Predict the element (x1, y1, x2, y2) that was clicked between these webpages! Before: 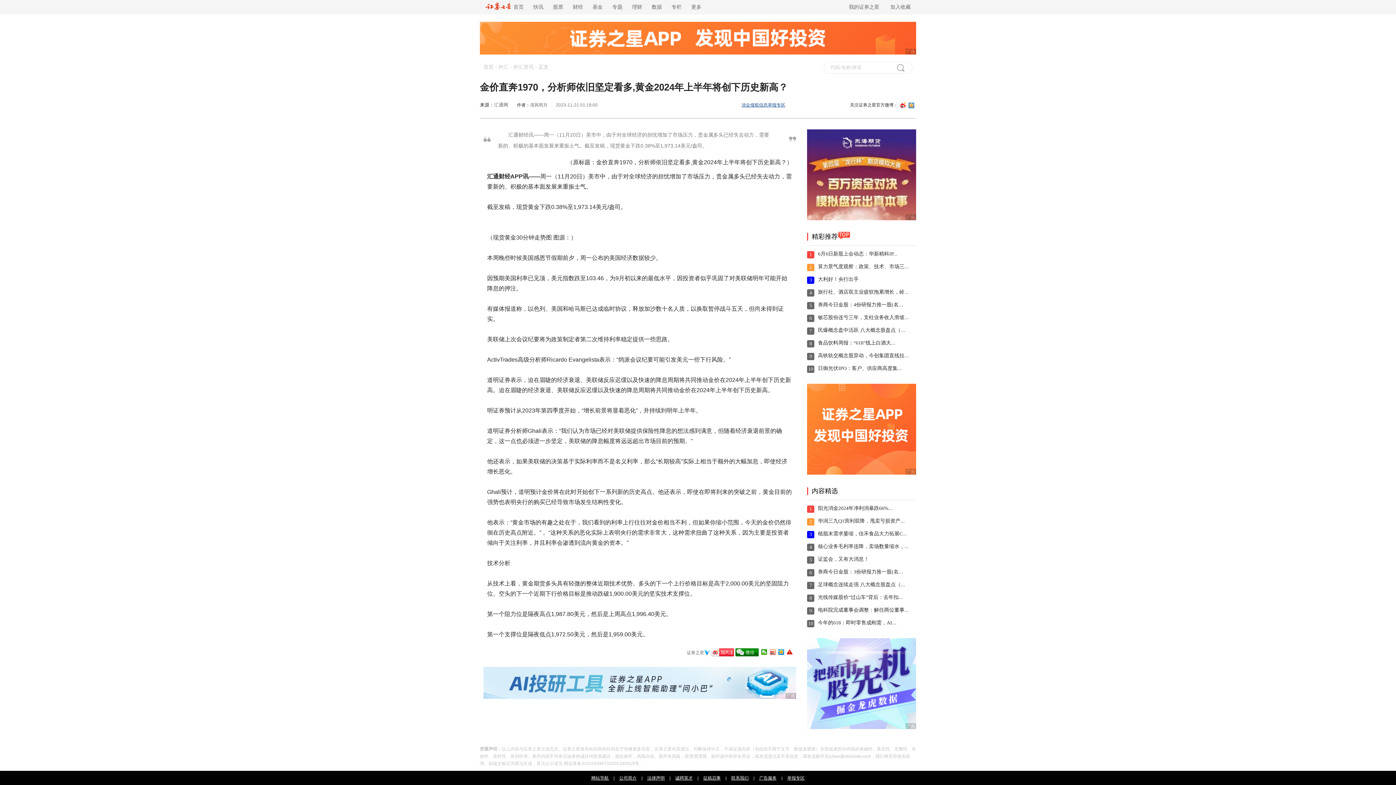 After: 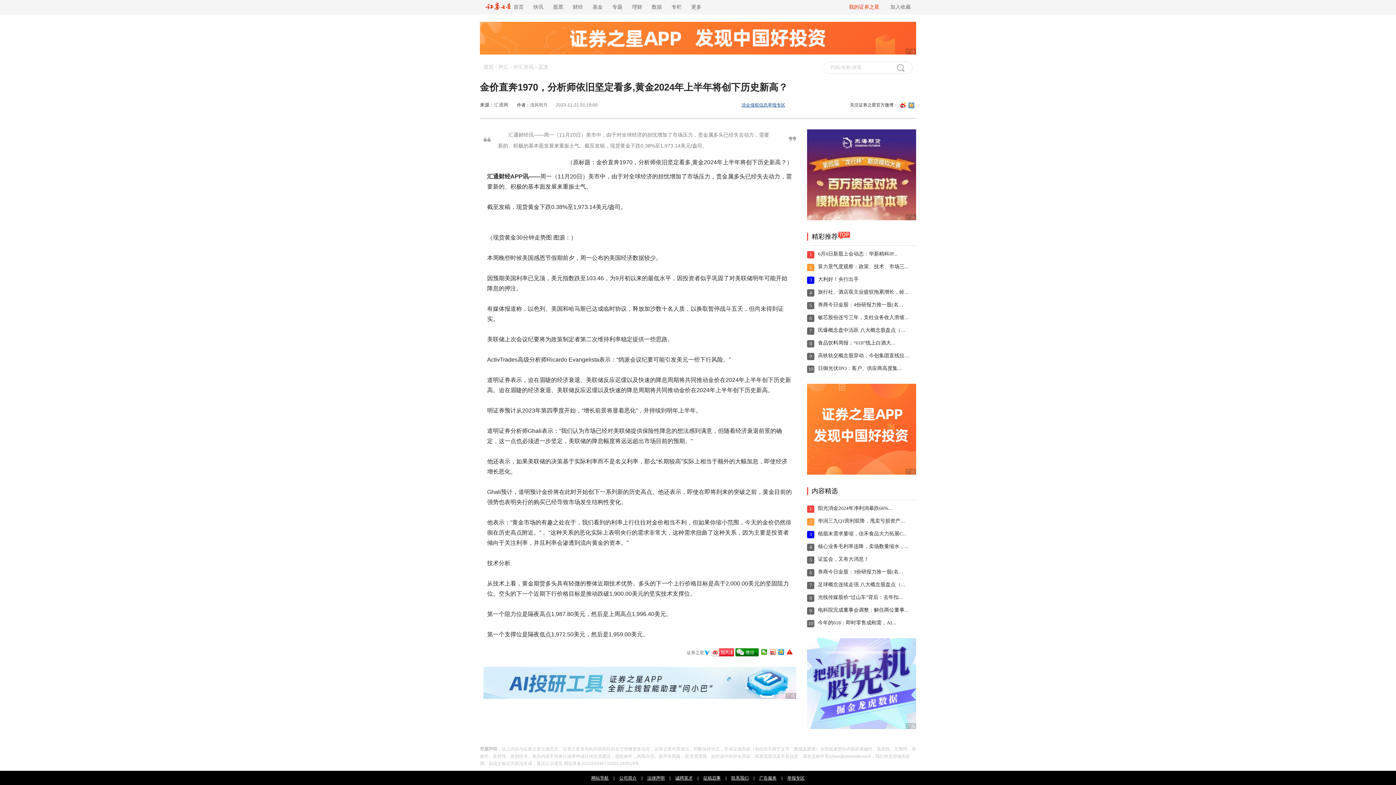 Action: bbox: (849, 0, 879, 14) label: 我的证券之星